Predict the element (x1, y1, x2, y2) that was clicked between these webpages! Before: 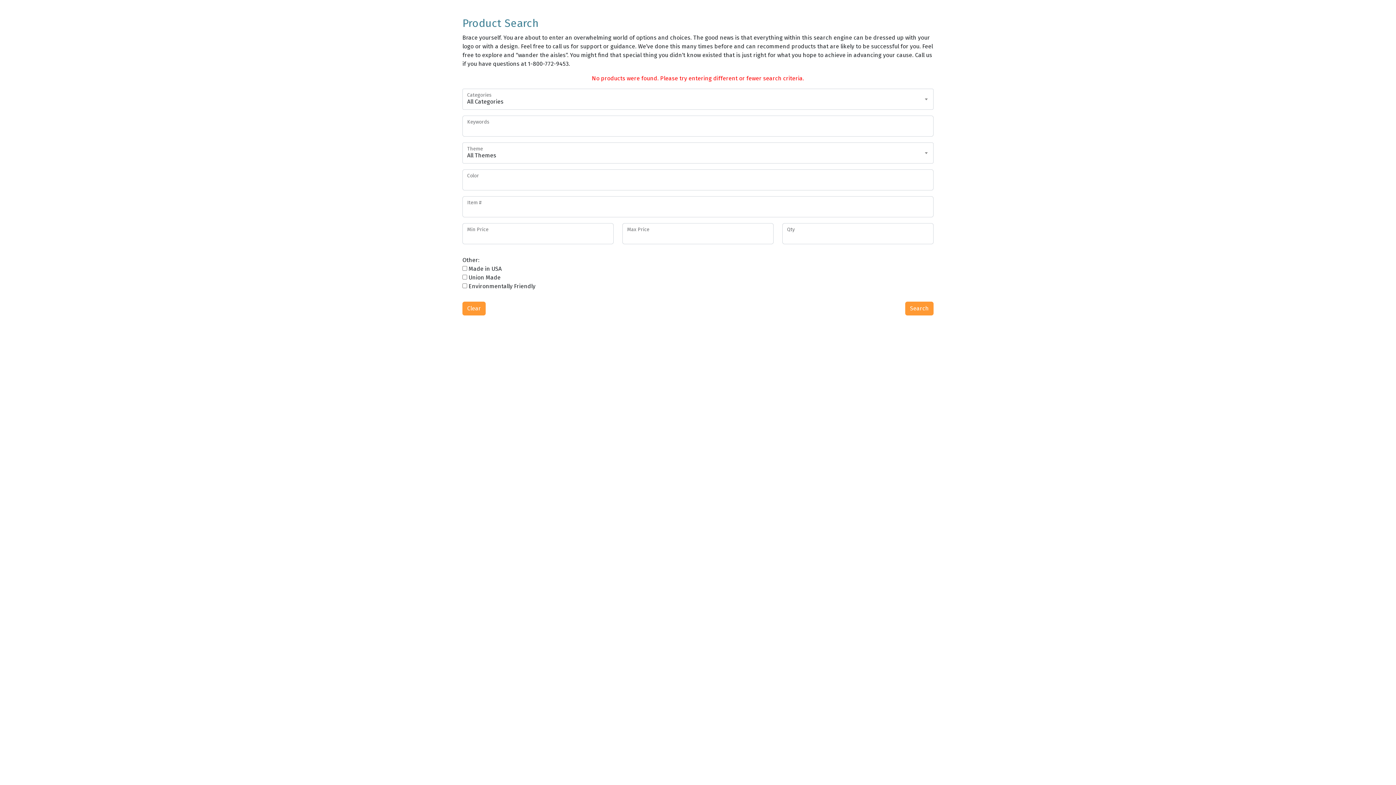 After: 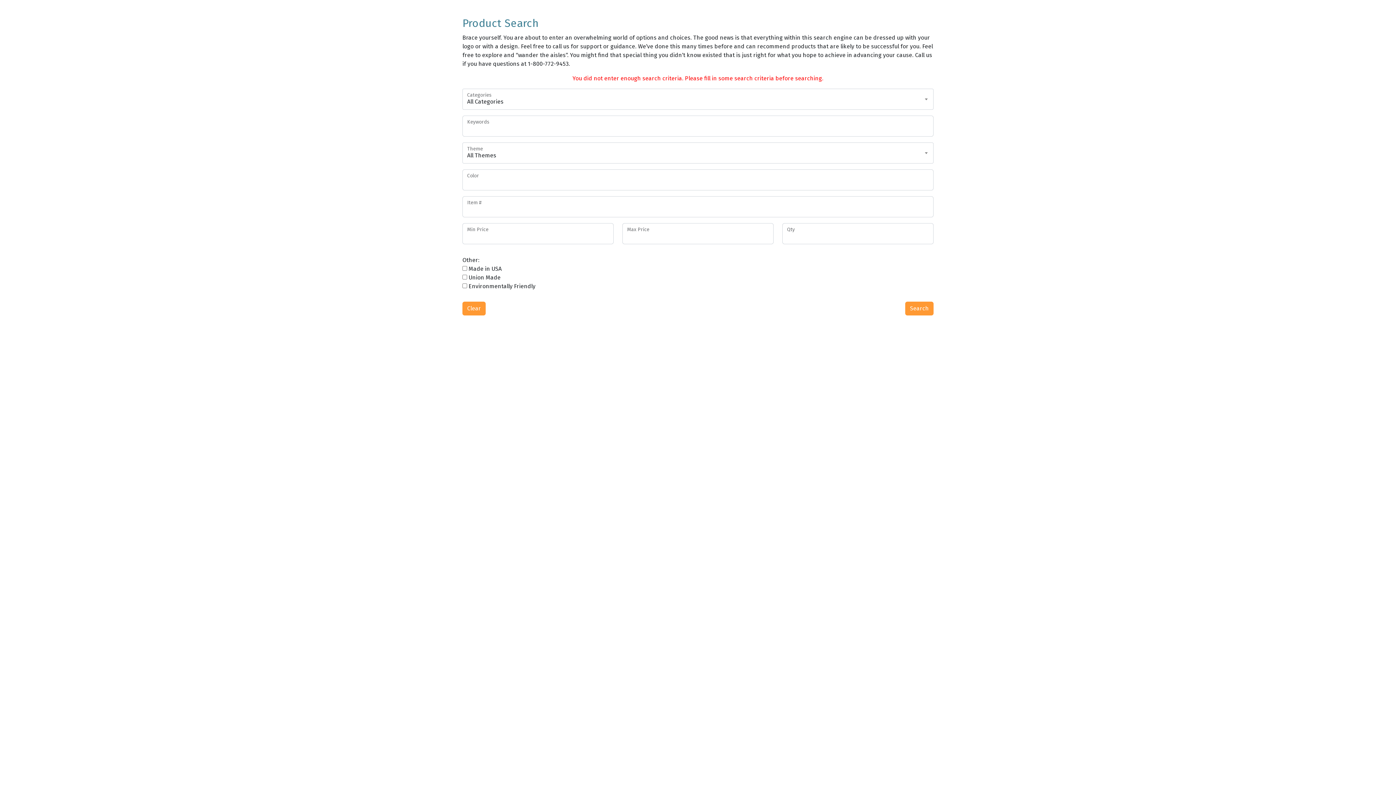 Action: label: Search bbox: (905, 301, 933, 315)